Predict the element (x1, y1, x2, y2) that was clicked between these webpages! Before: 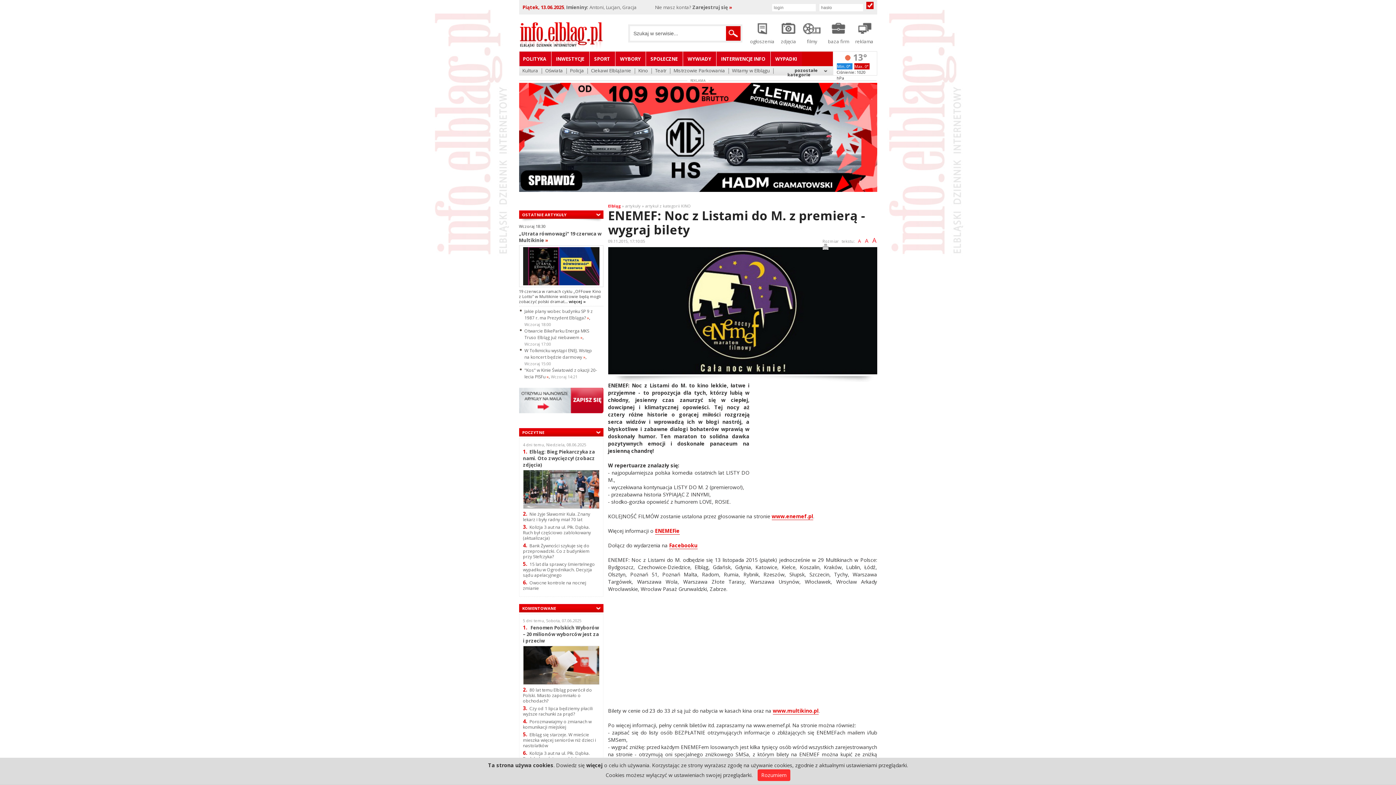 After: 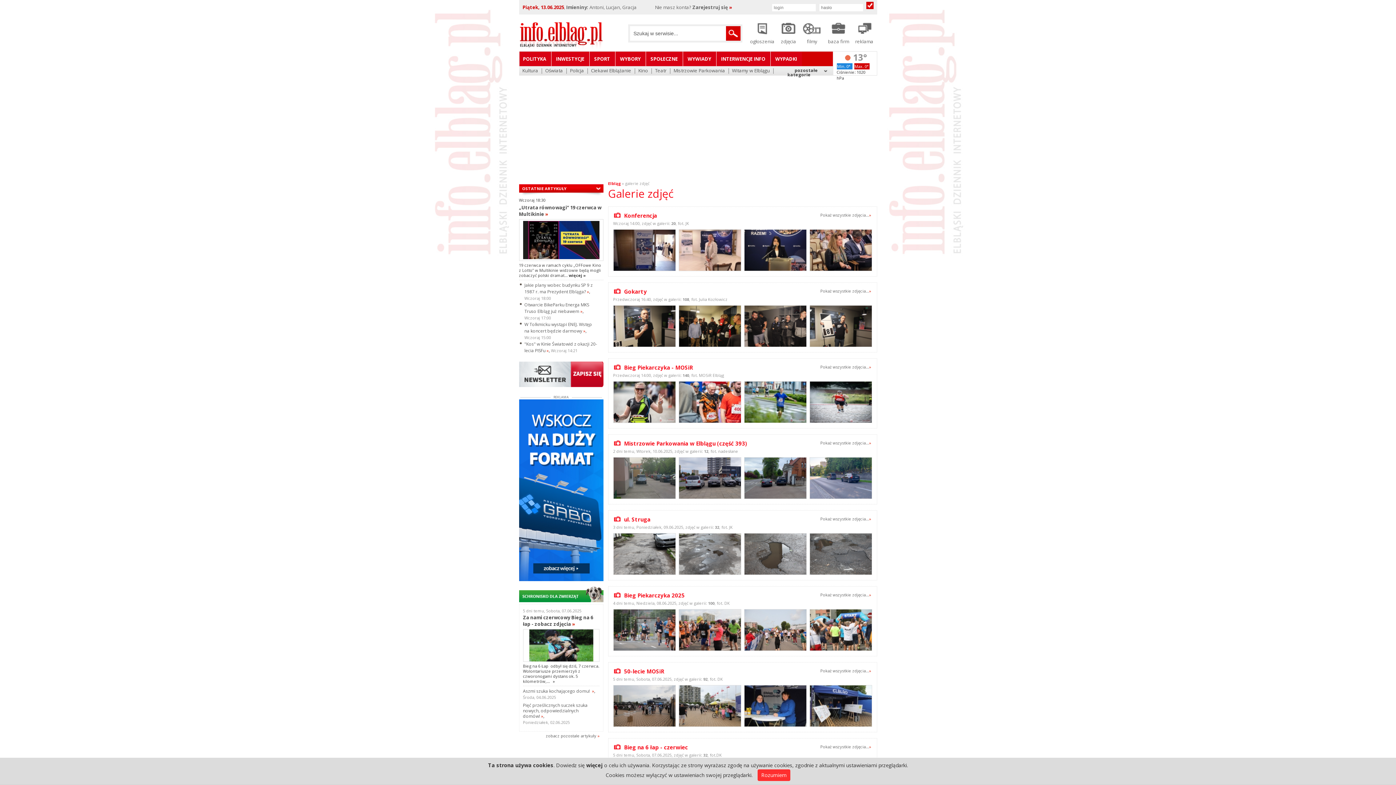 Action: bbox: (780, 29, 796, 36)